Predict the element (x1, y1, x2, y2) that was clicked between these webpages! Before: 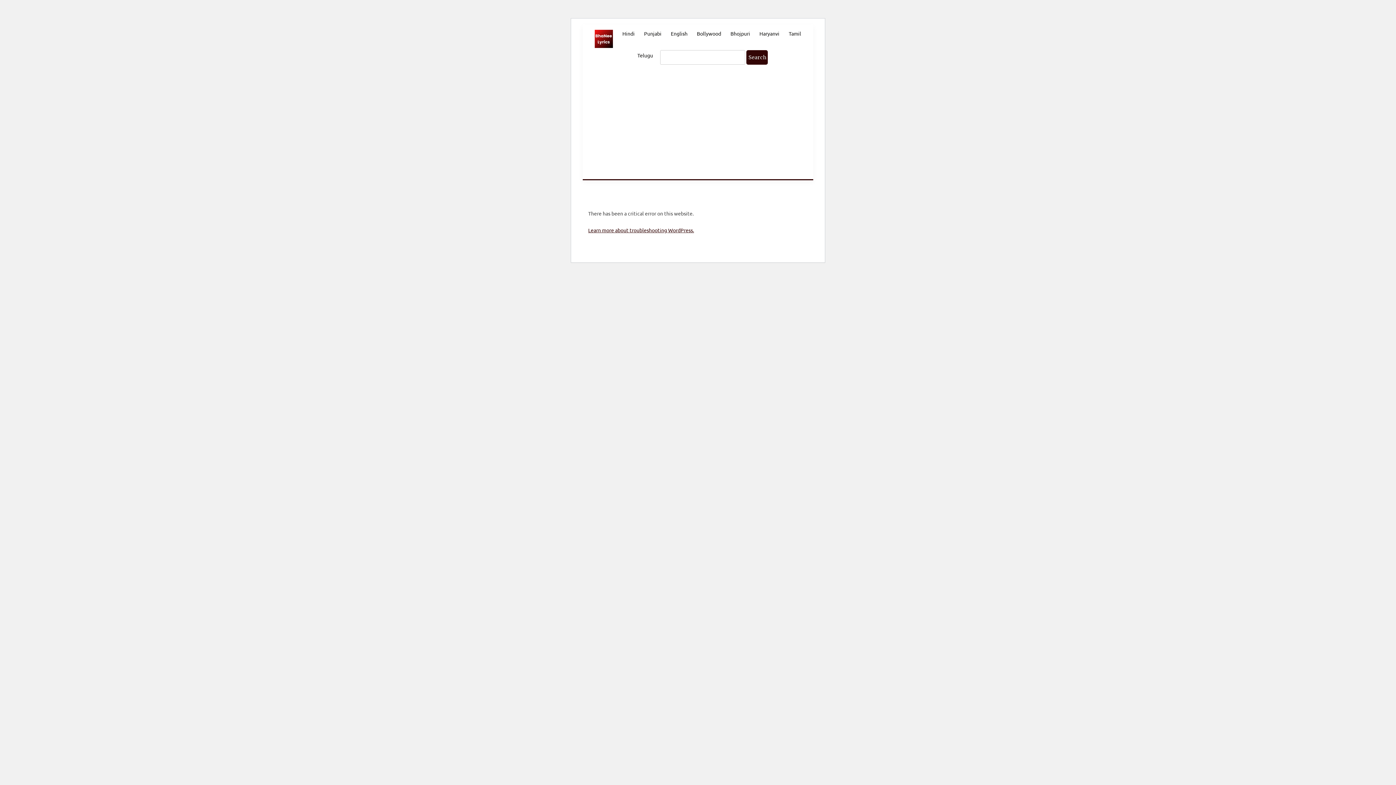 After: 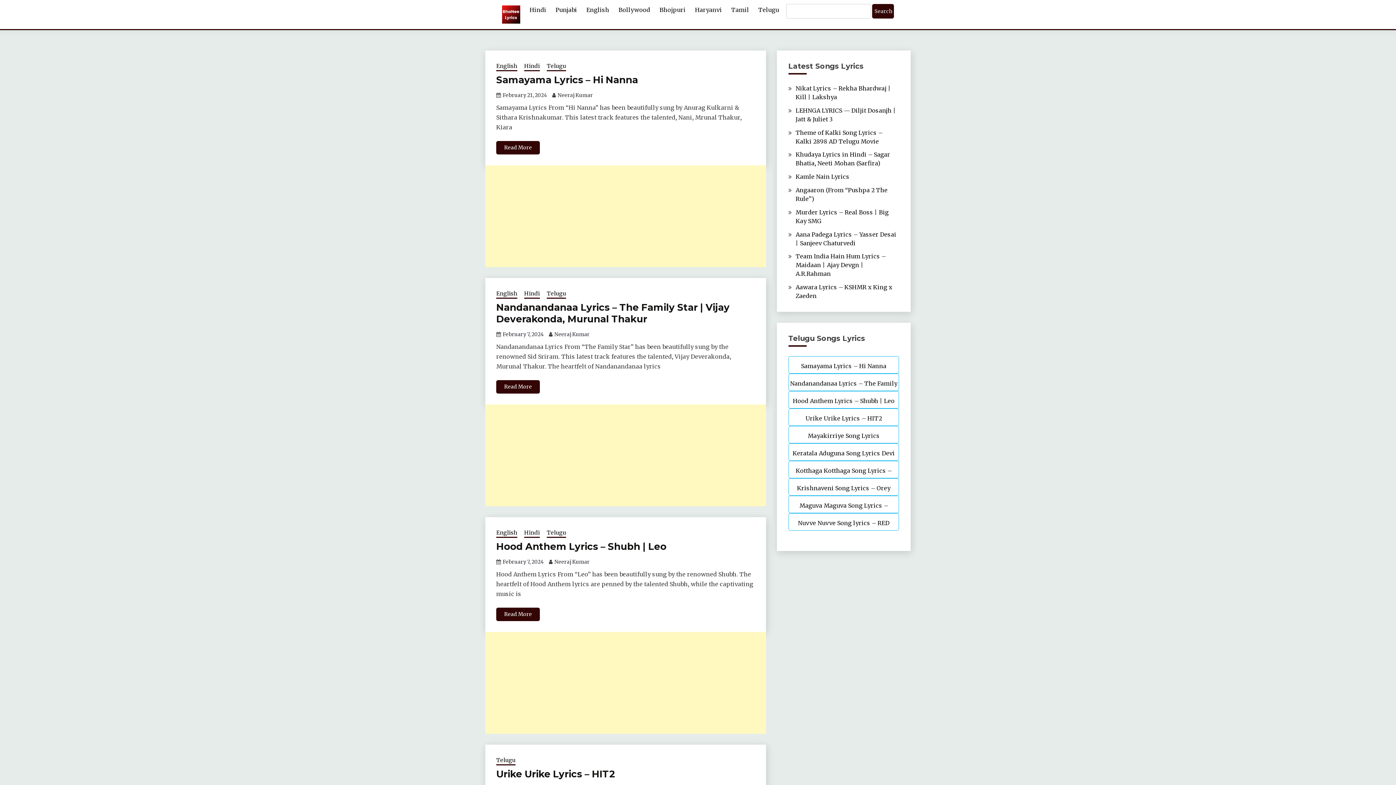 Action: bbox: (637, 51, 653, 59) label: Telugu